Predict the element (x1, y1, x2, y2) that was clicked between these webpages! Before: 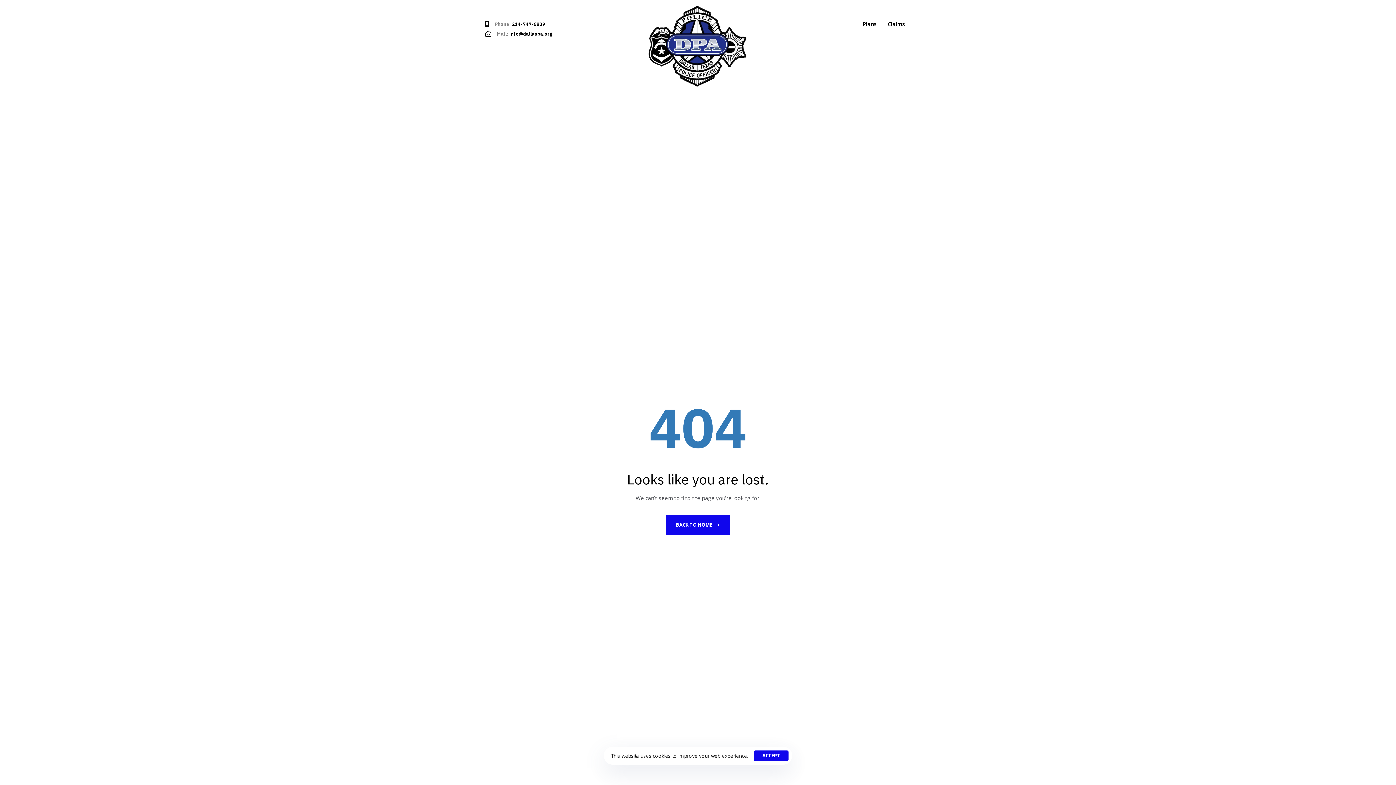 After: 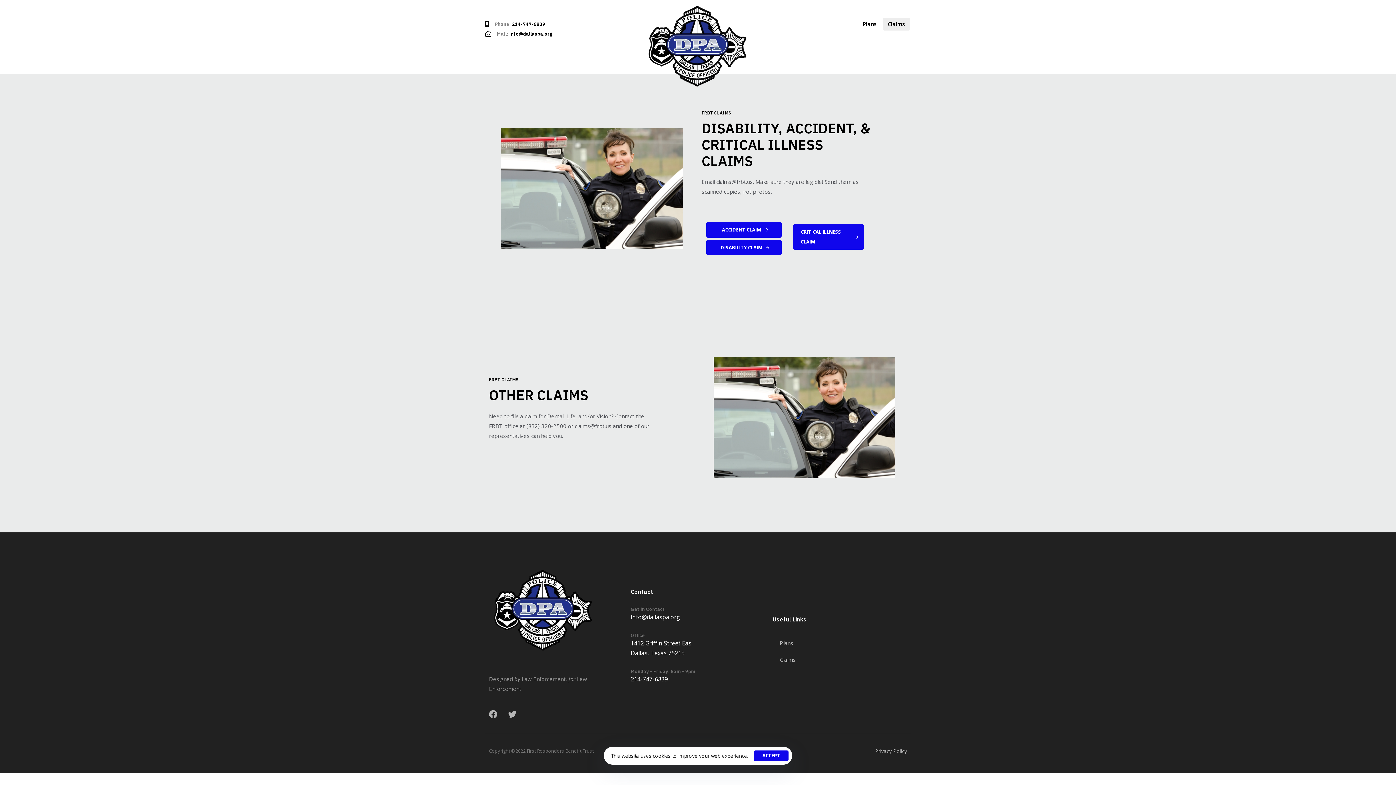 Action: bbox: (882, 15, 910, 32) label: Claims